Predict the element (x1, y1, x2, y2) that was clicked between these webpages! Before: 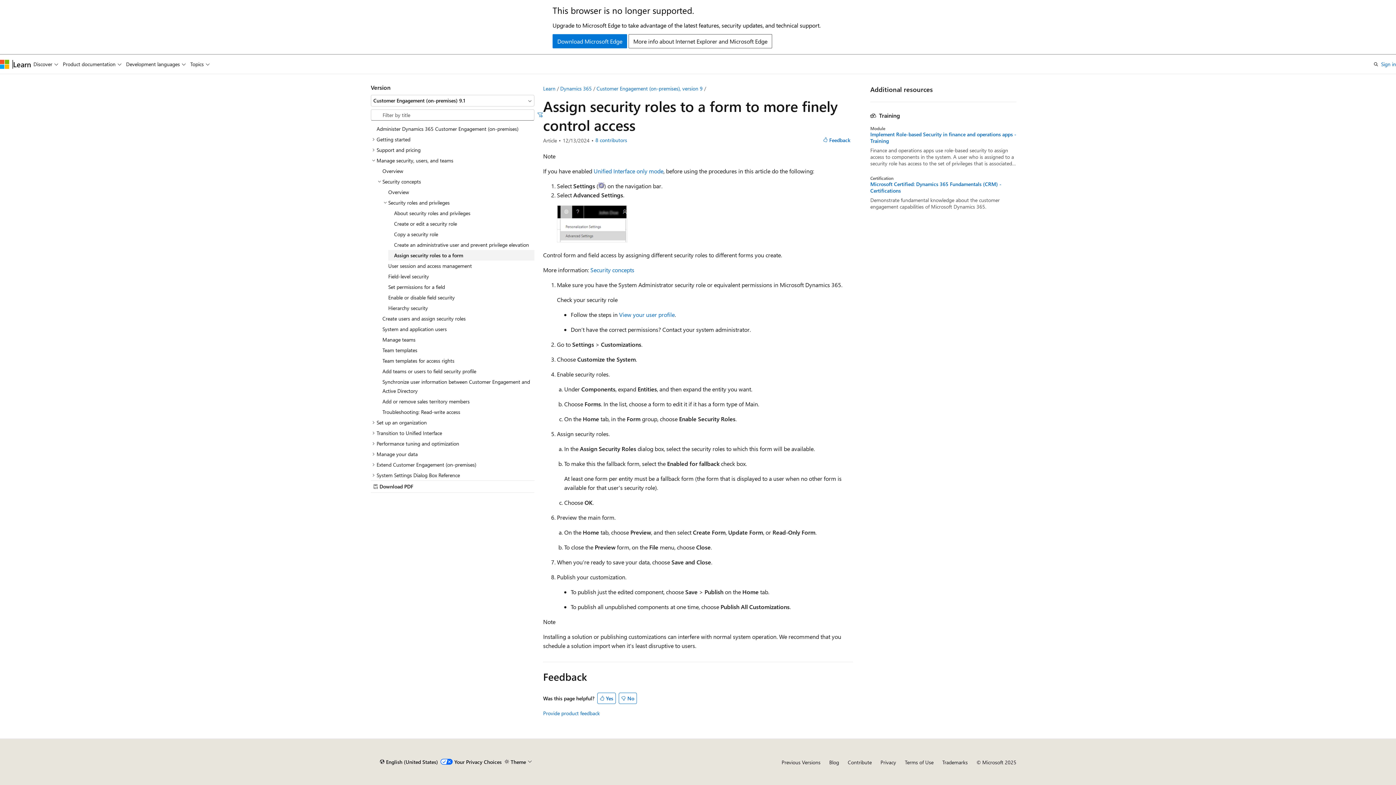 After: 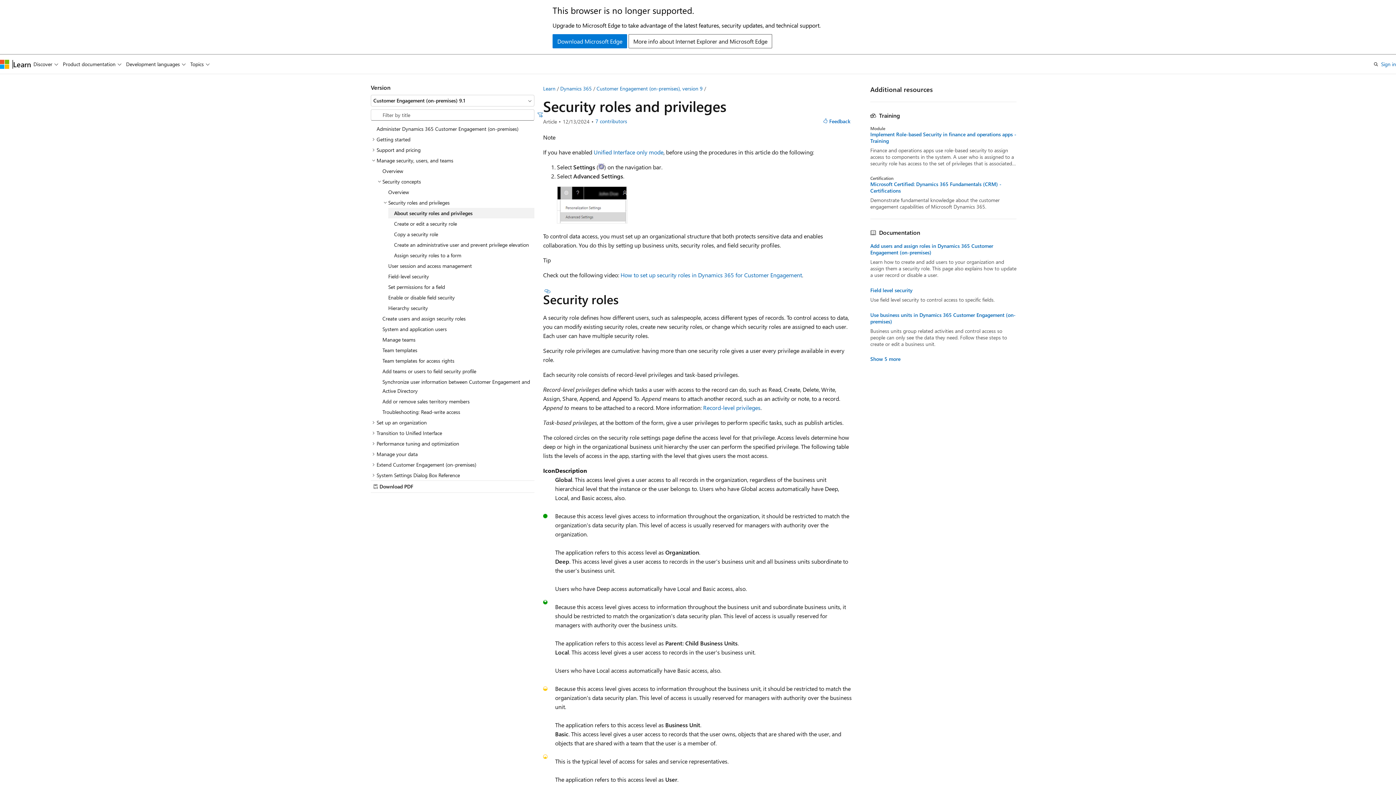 Action: label: About security roles and privileges bbox: (388, 208, 534, 218)